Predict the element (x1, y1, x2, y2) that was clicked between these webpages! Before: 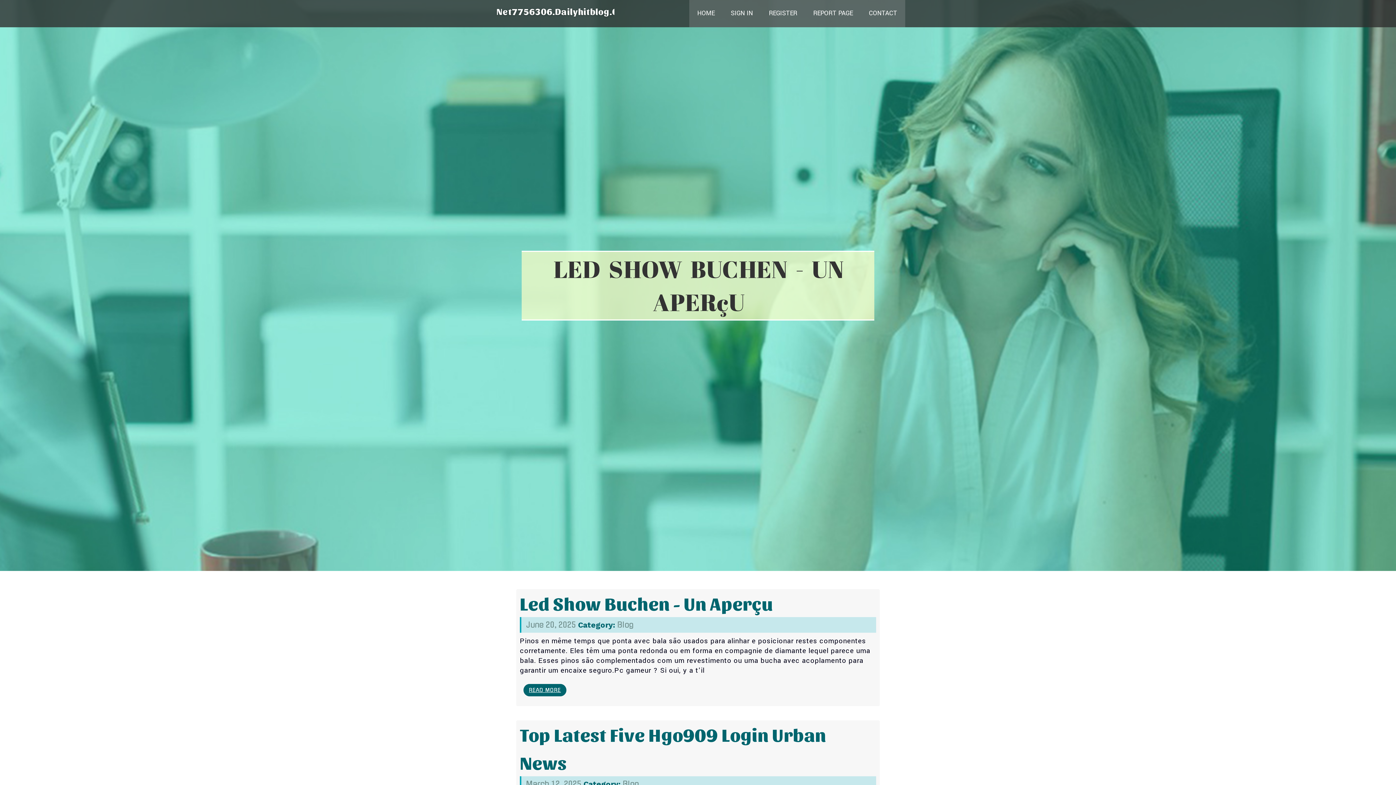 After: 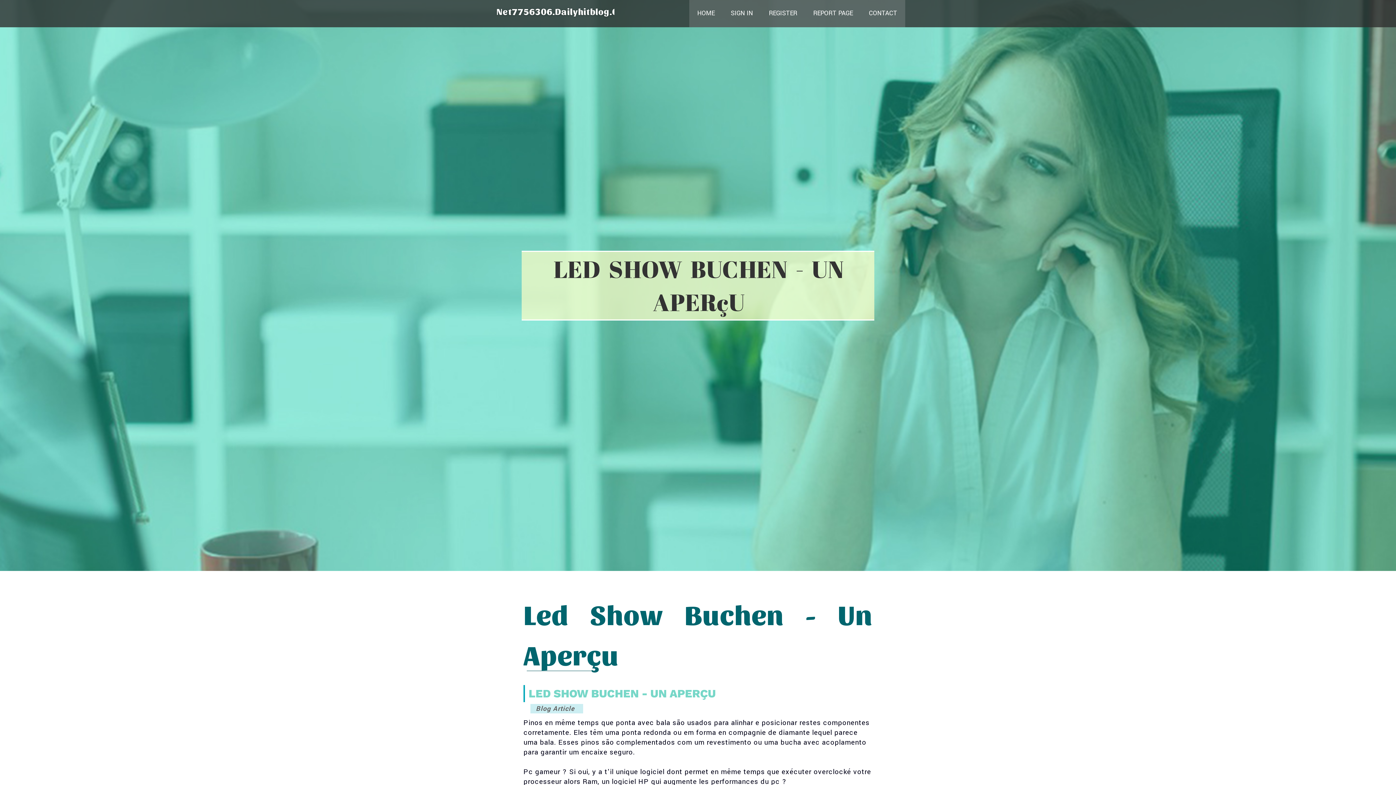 Action: label: Led Show Buchen - Un Aperçu bbox: (520, 592, 773, 614)